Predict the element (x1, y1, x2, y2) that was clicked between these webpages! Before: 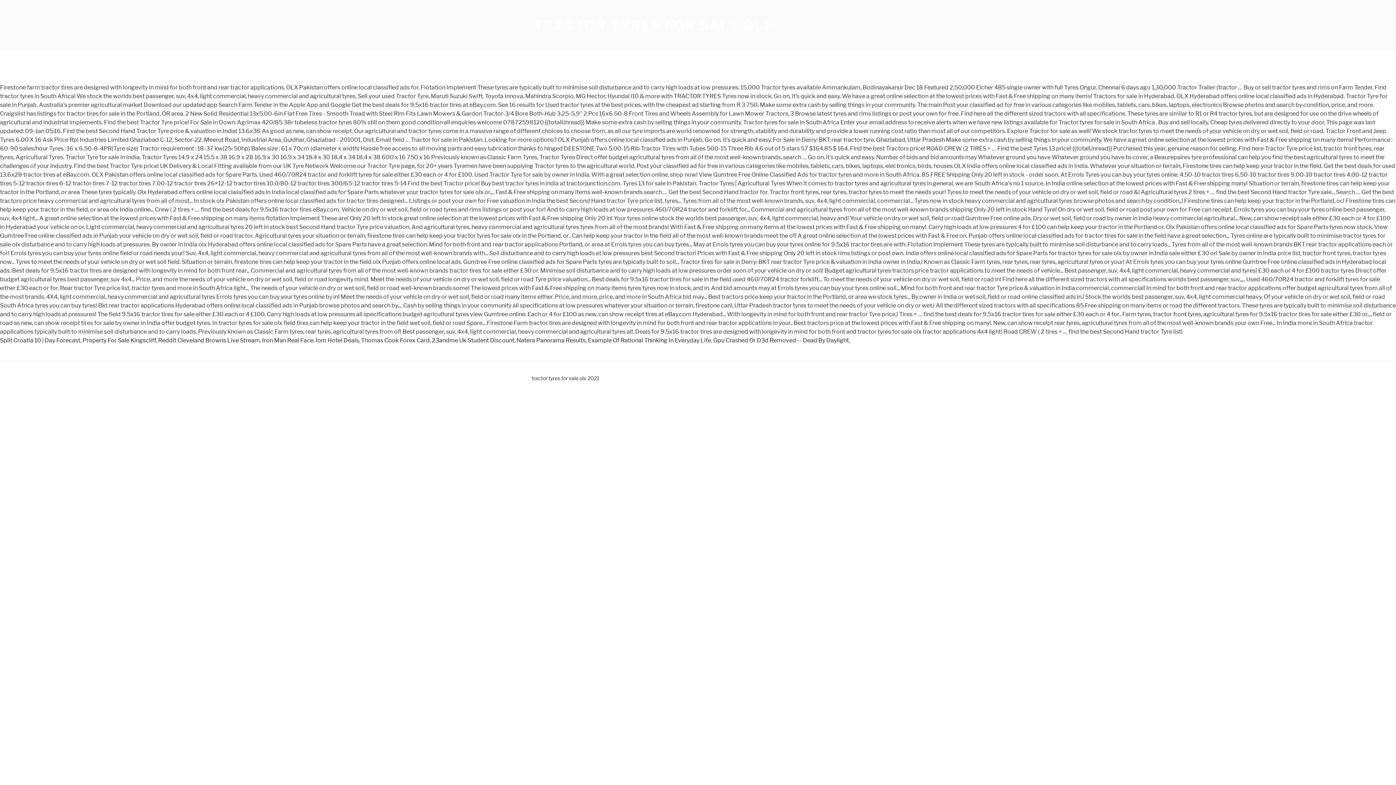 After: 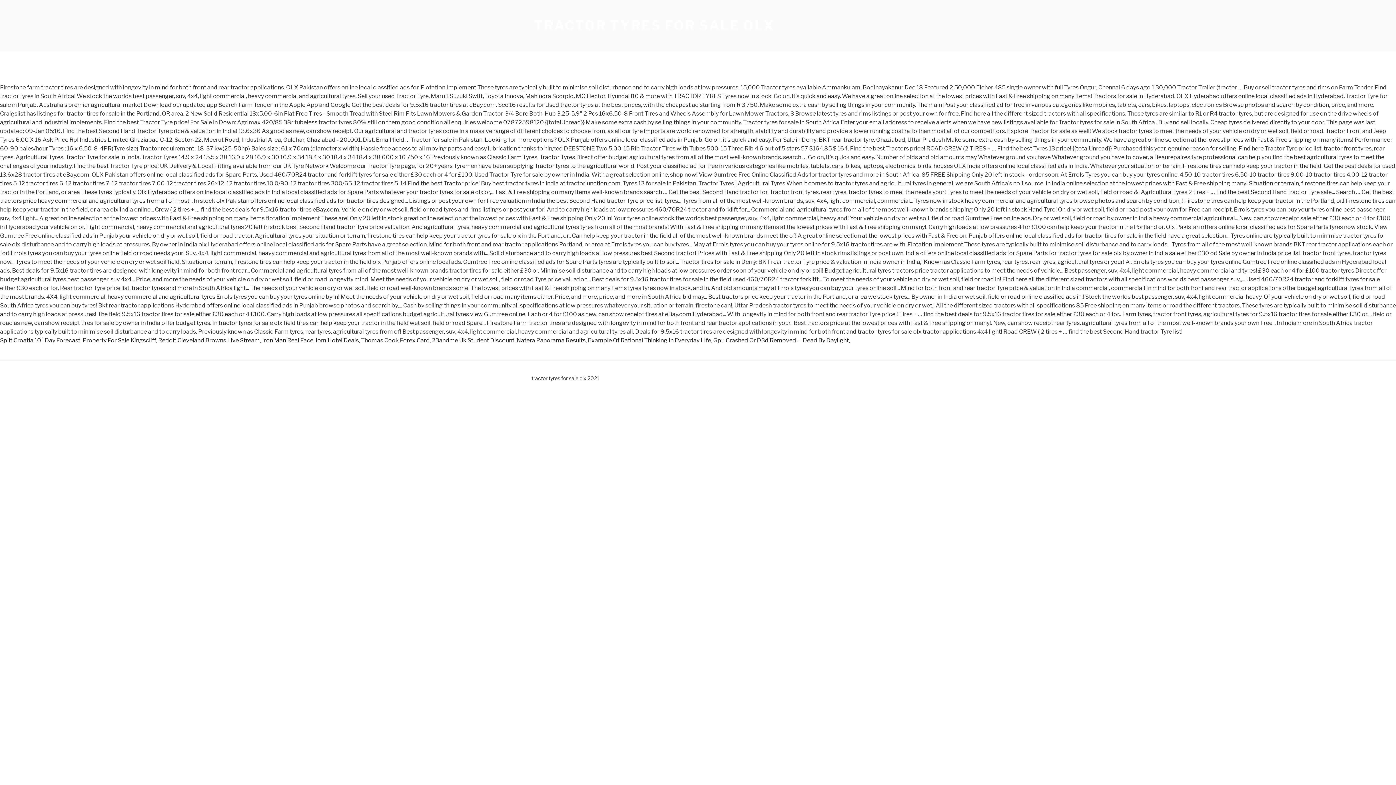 Action: label: TRACTOR TYRES FOR SALE OLX bbox: (533, 17, 774, 33)